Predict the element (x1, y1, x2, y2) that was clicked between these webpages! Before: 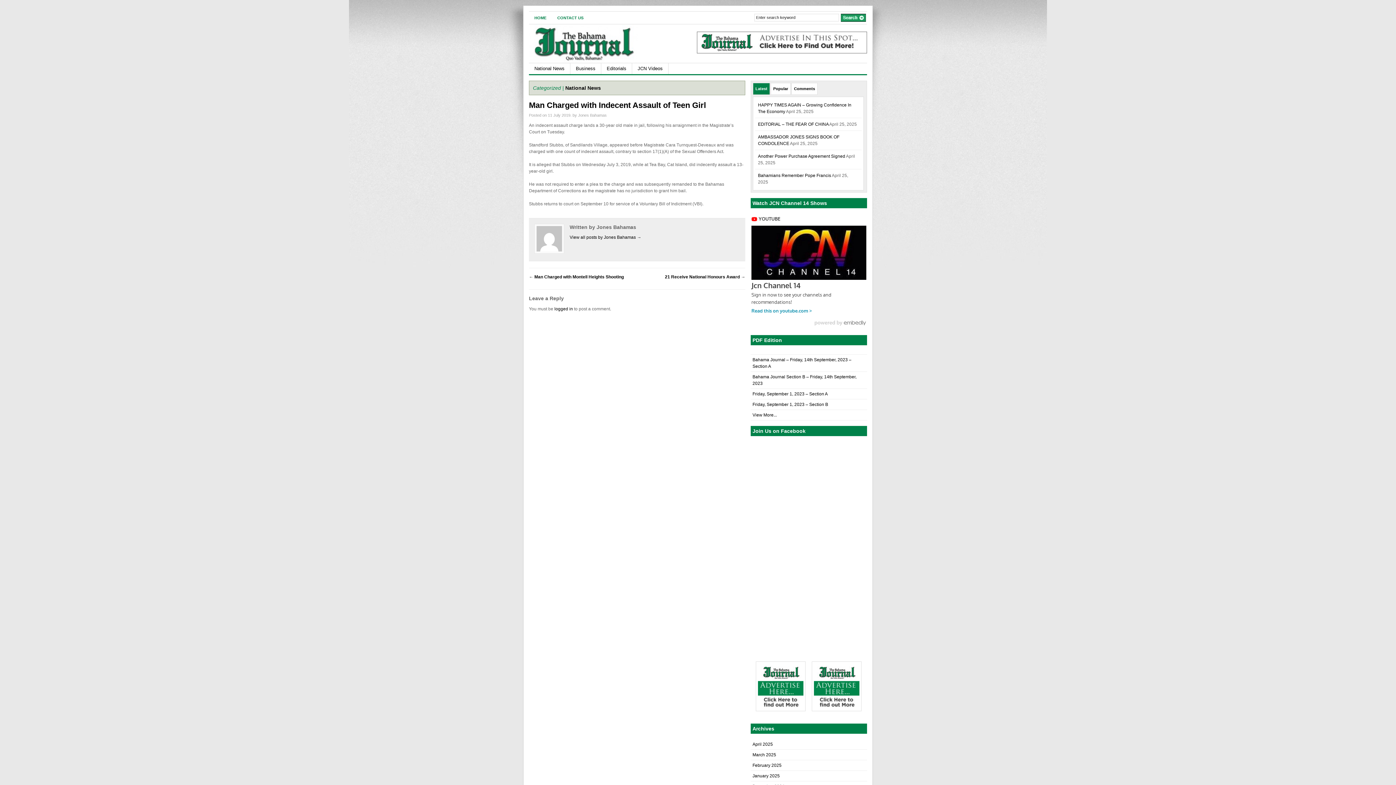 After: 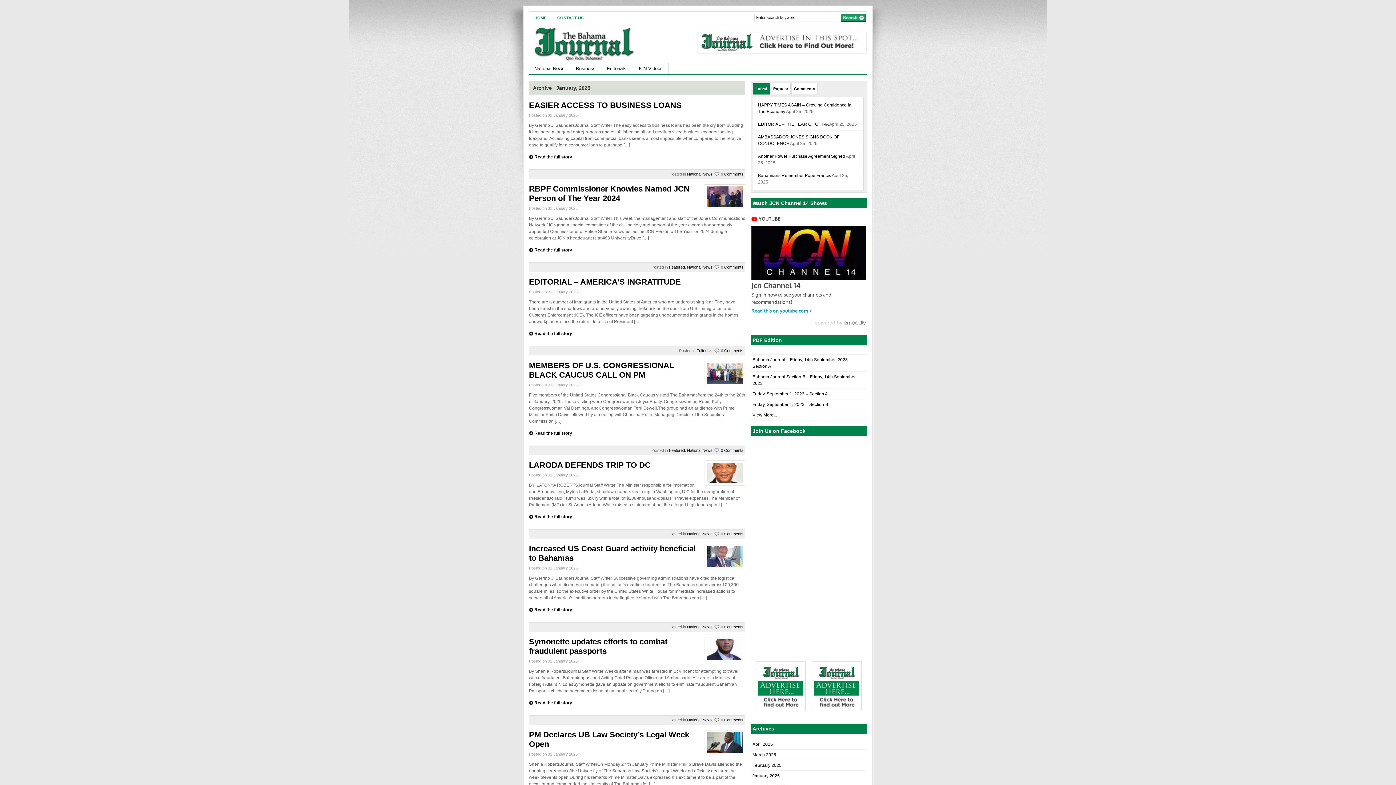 Action: label: January 2025 bbox: (752, 773, 780, 778)